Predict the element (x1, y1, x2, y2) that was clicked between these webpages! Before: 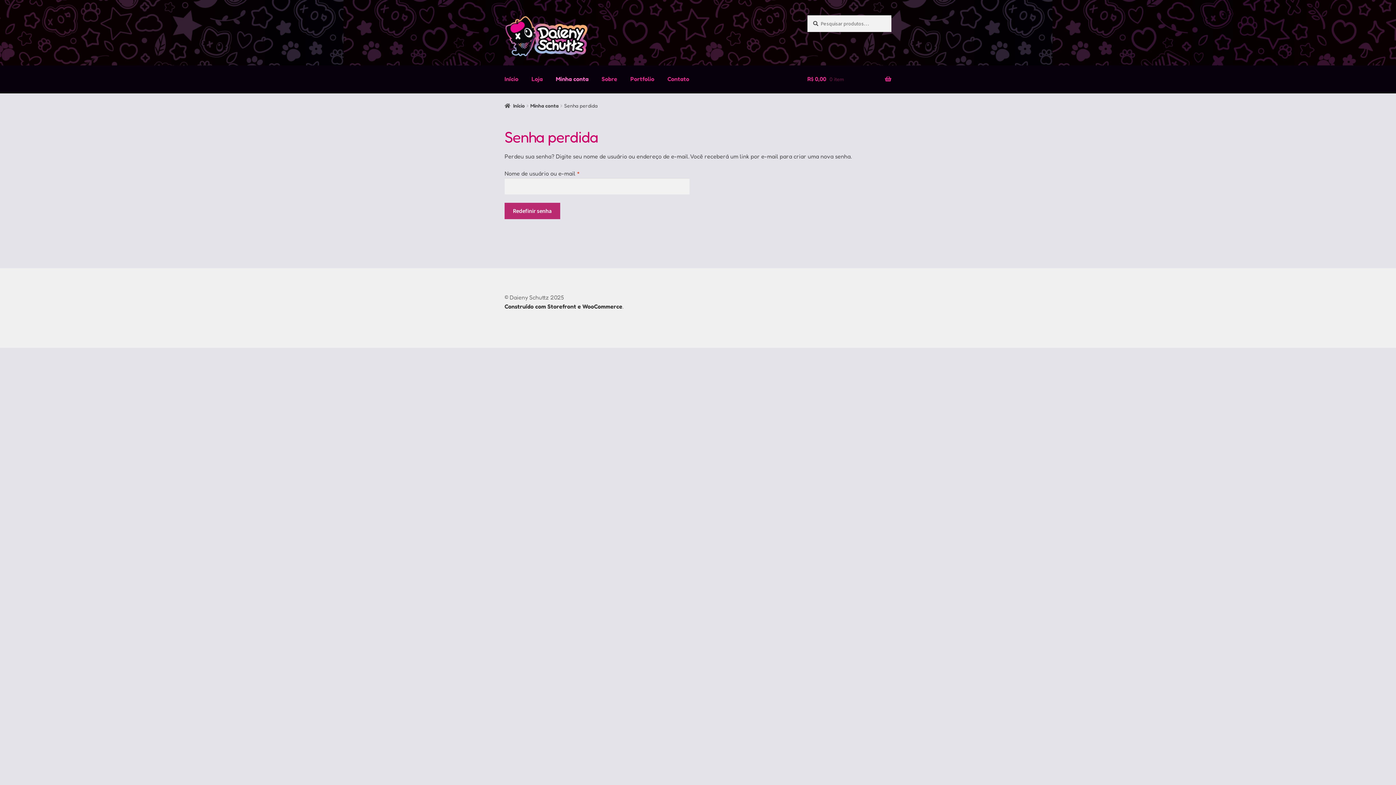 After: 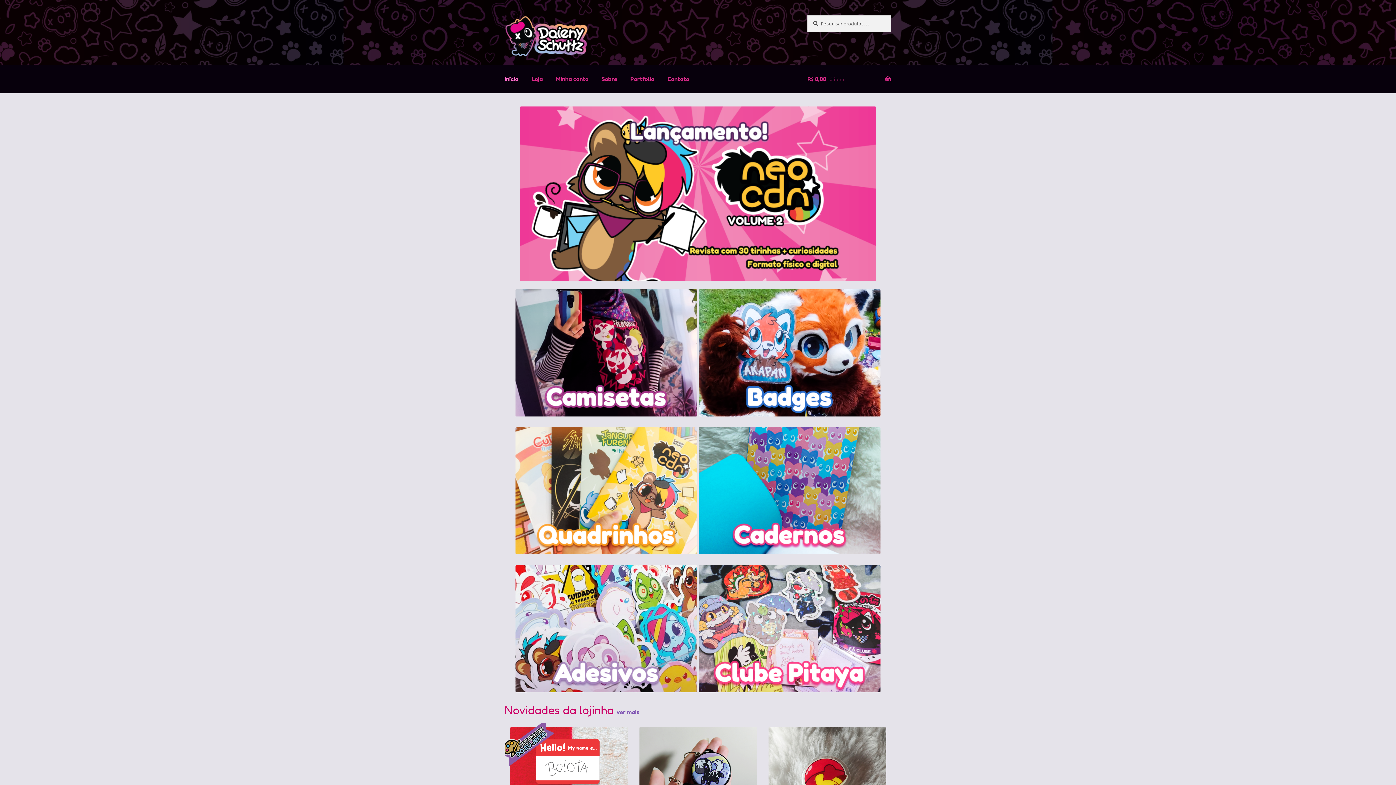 Action: bbox: (498, 65, 524, 93) label: Início